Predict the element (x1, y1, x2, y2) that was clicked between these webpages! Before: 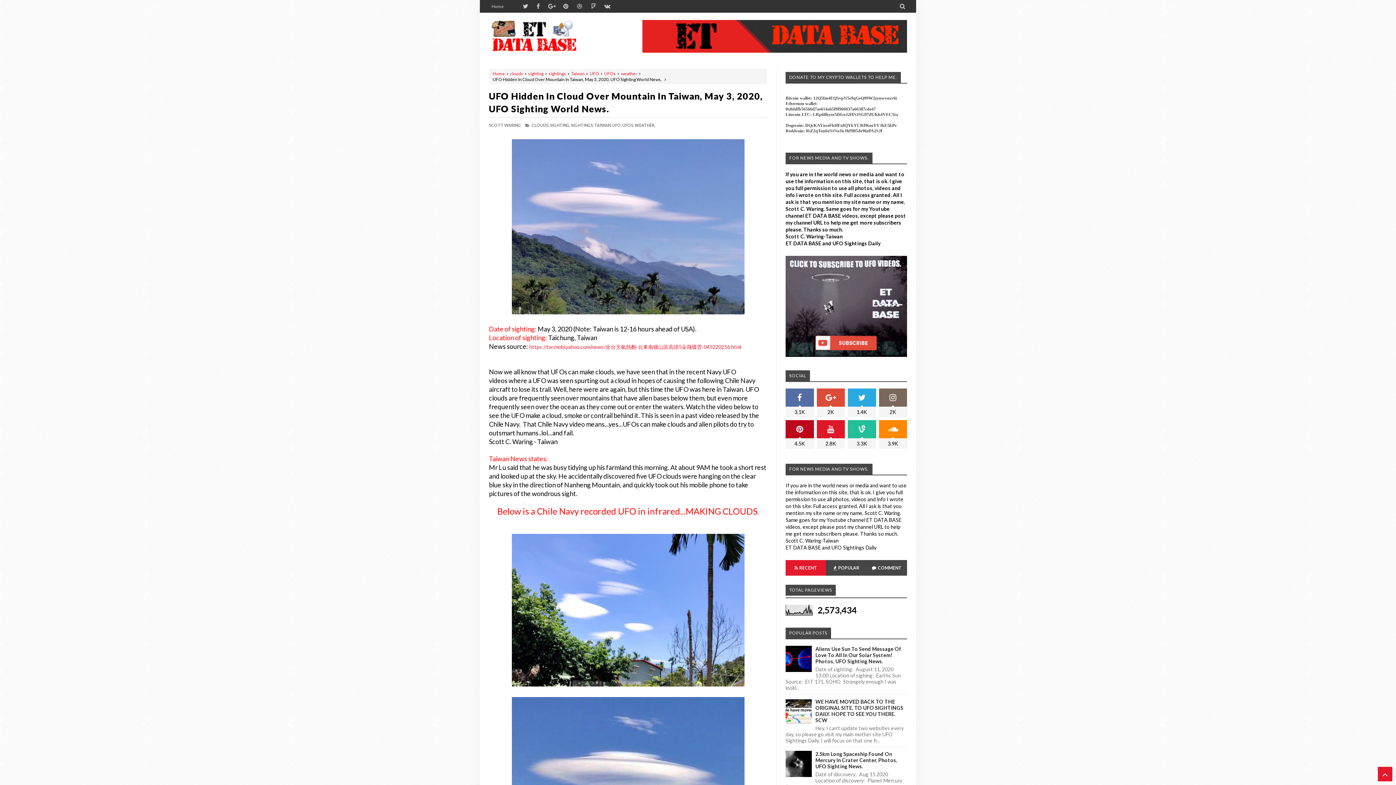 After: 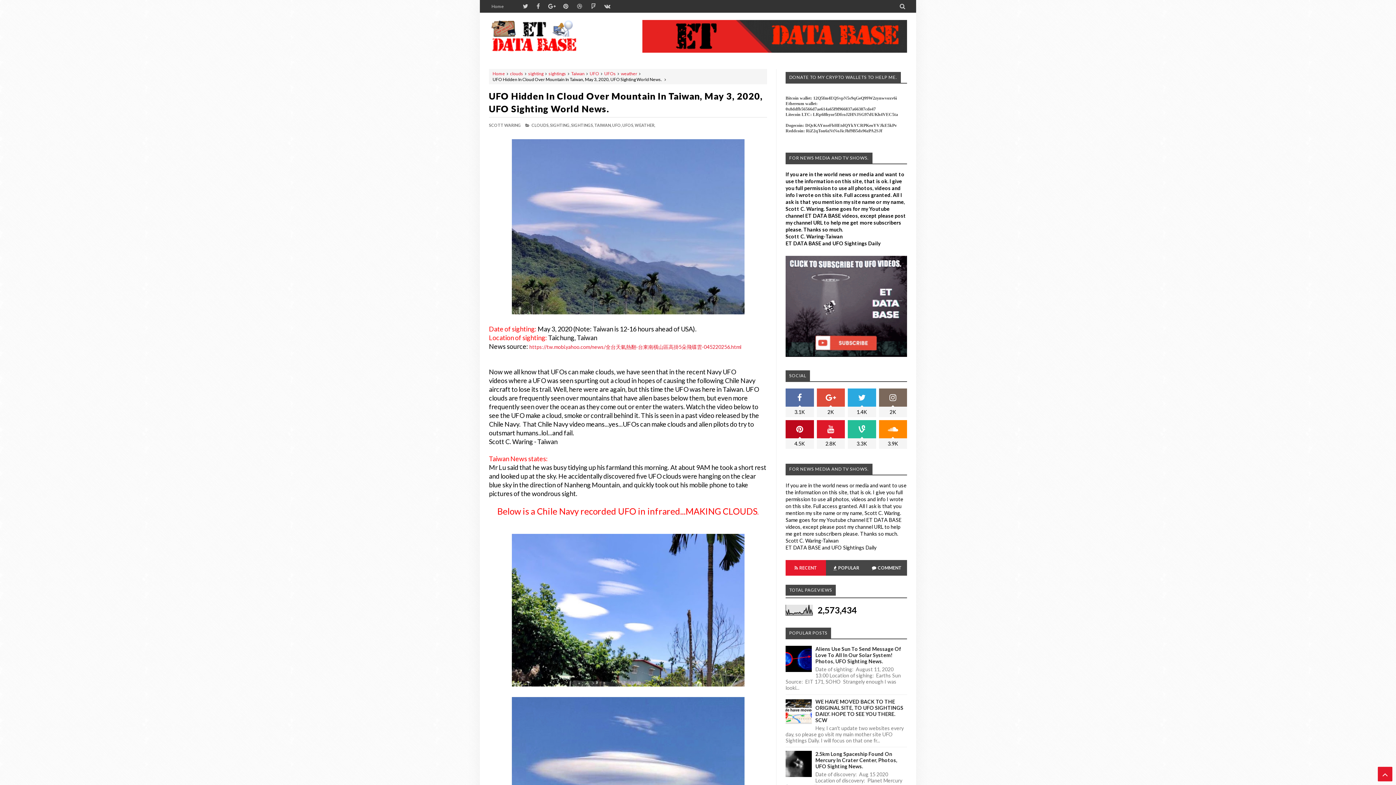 Action: bbox: (785, 667, 813, 673)